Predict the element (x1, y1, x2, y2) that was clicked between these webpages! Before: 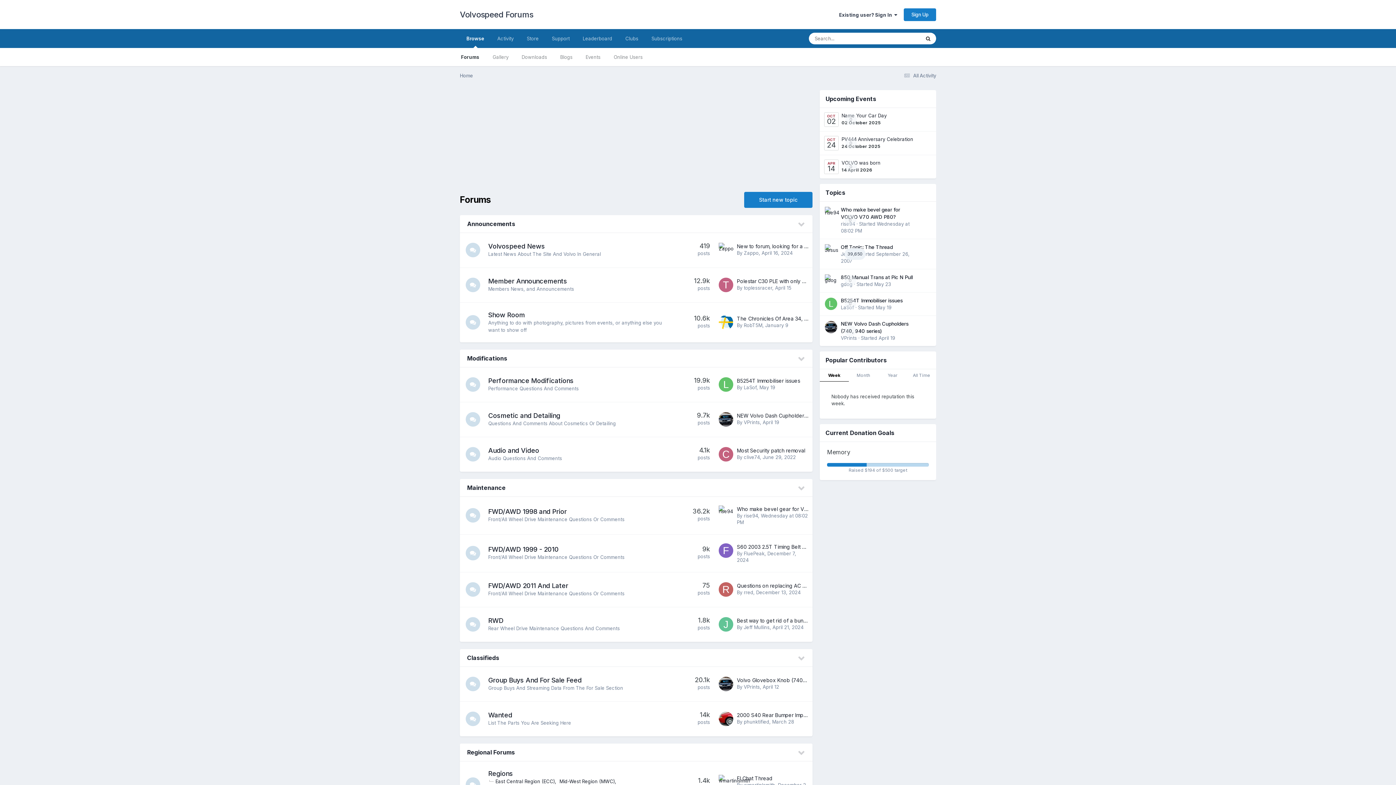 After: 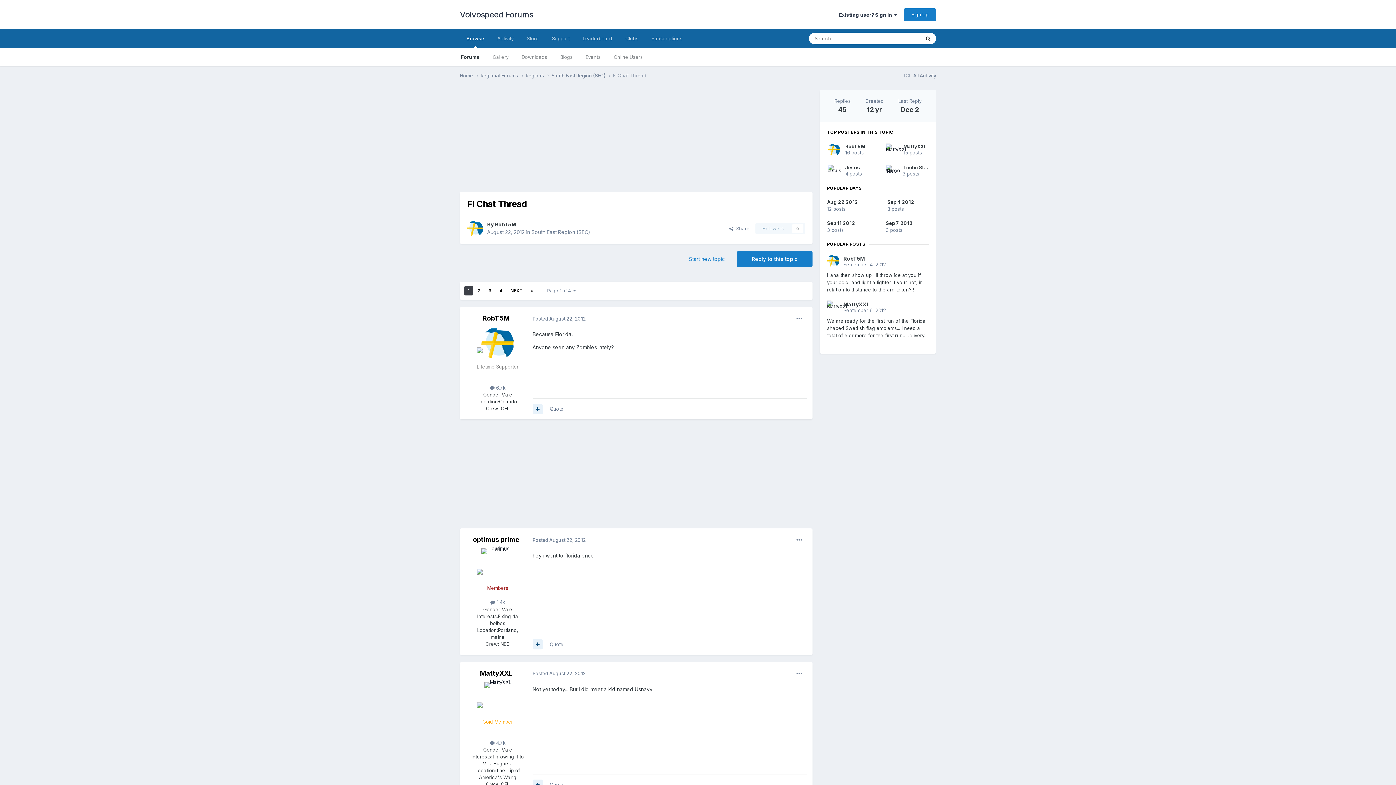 Action: label: Fl Chat Thread bbox: (737, 775, 772, 781)